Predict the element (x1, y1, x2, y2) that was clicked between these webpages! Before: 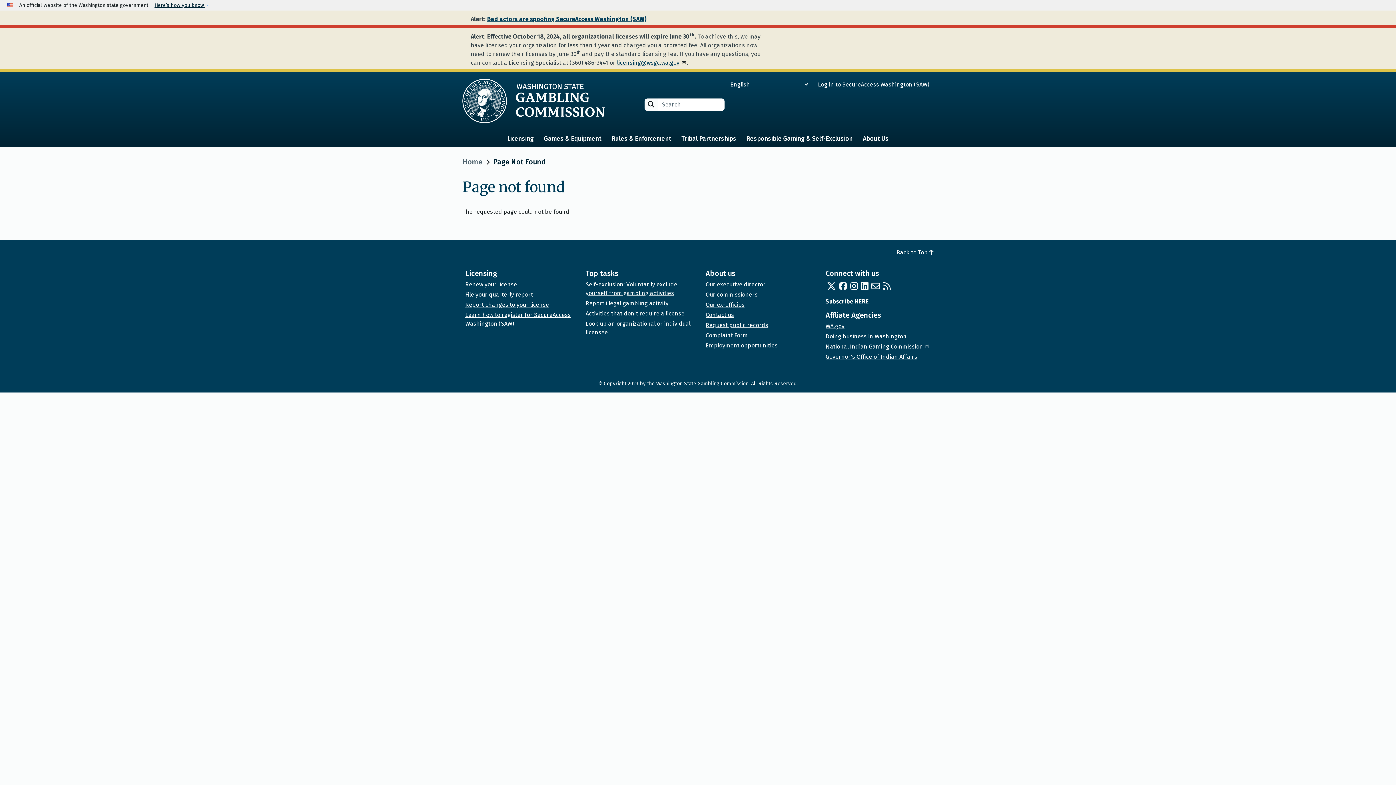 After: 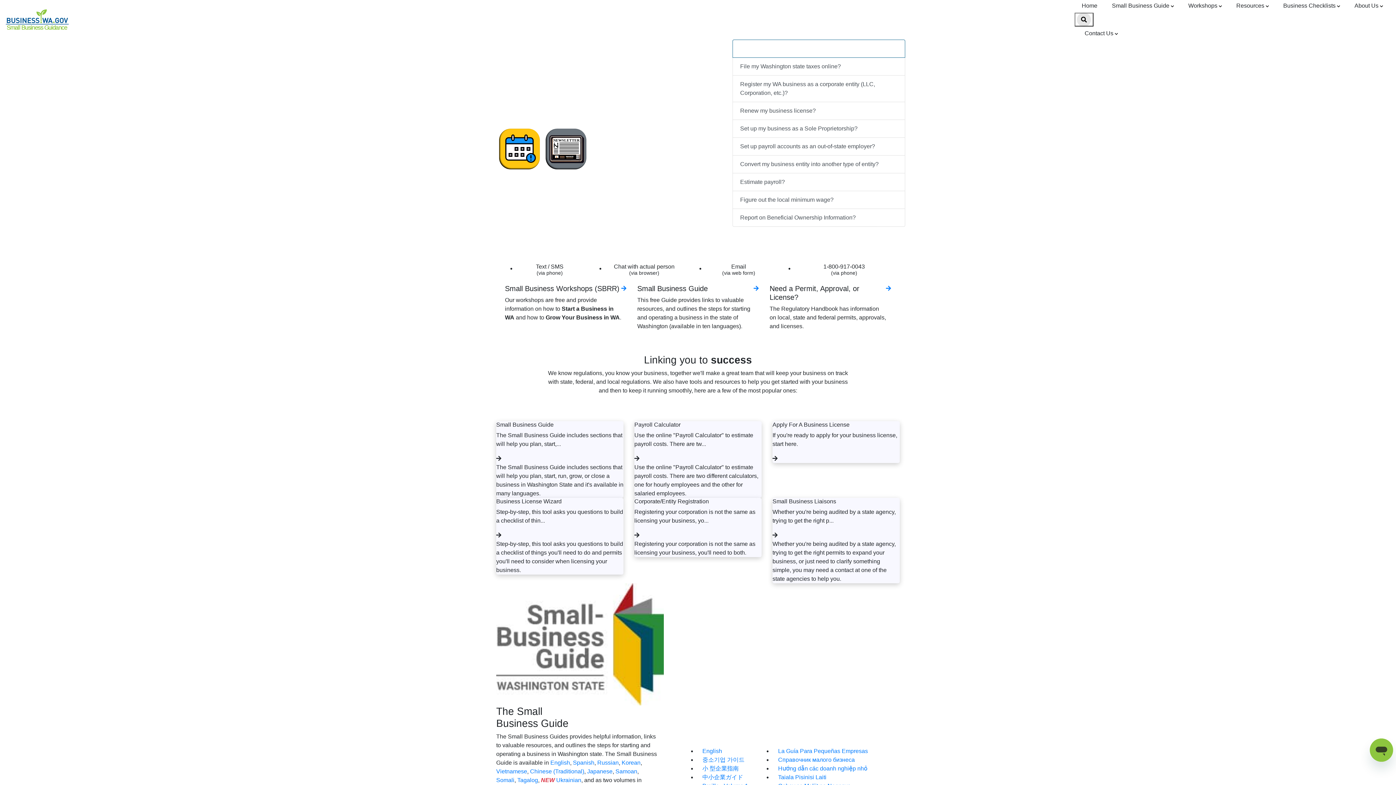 Action: label: Doing business in Washington bbox: (825, 333, 906, 340)